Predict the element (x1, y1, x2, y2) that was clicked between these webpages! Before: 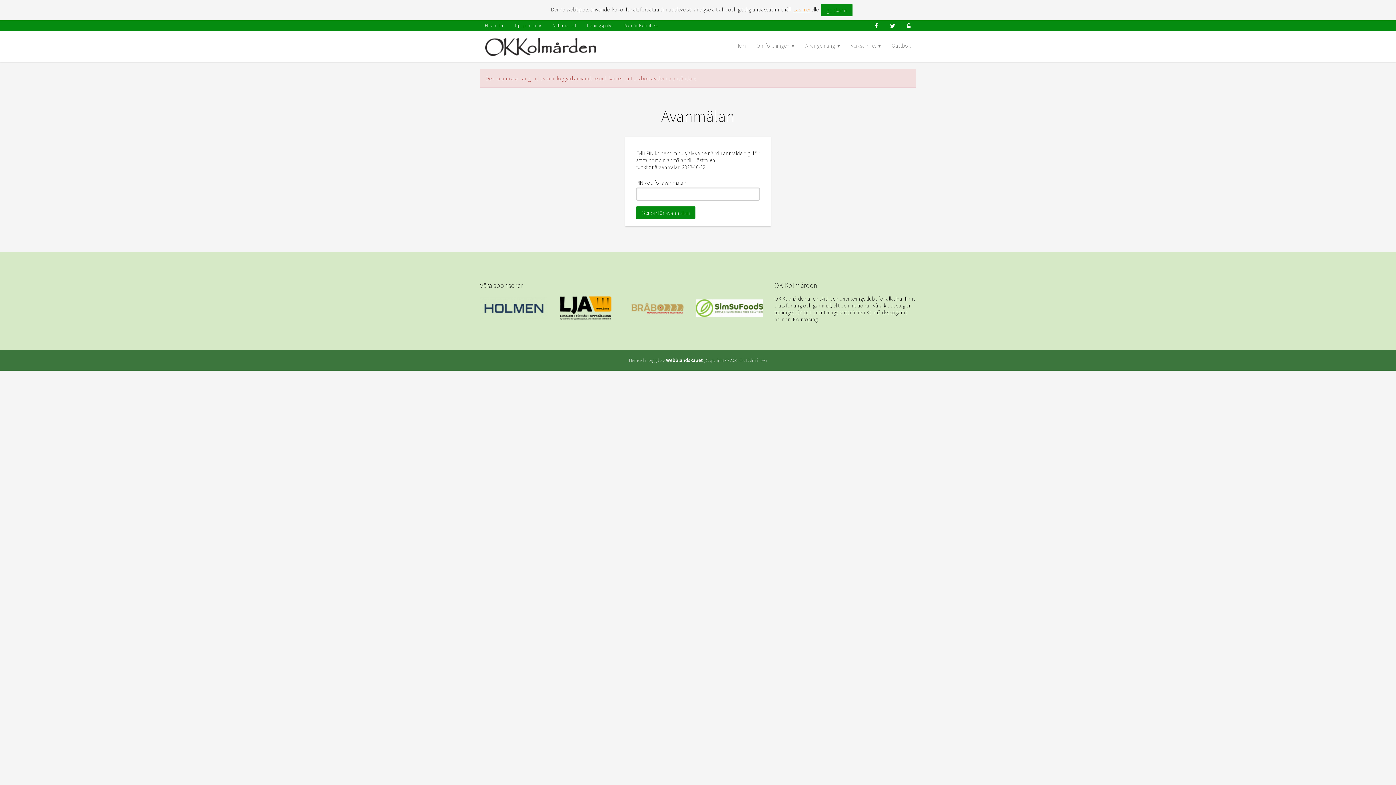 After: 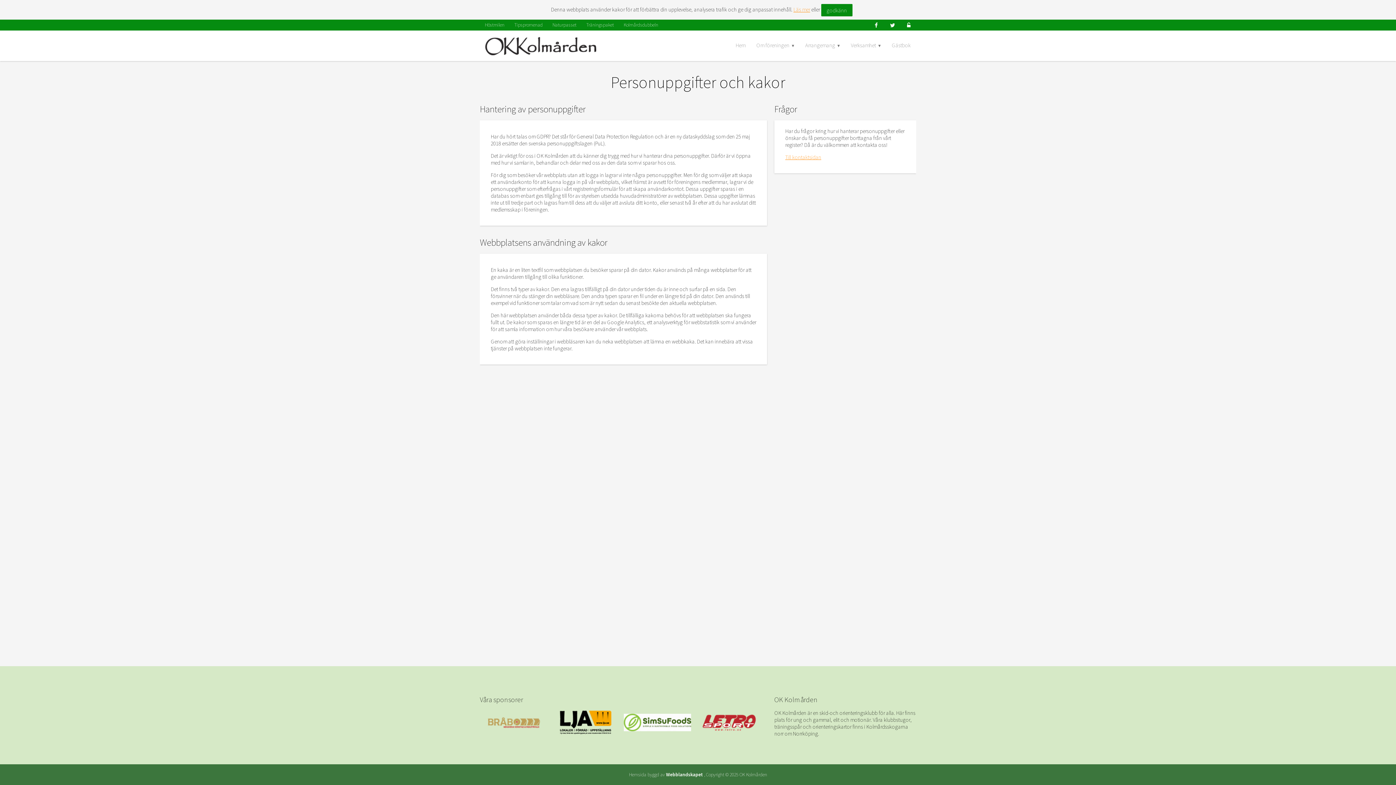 Action: bbox: (793, 6, 810, 12) label: Läs mer